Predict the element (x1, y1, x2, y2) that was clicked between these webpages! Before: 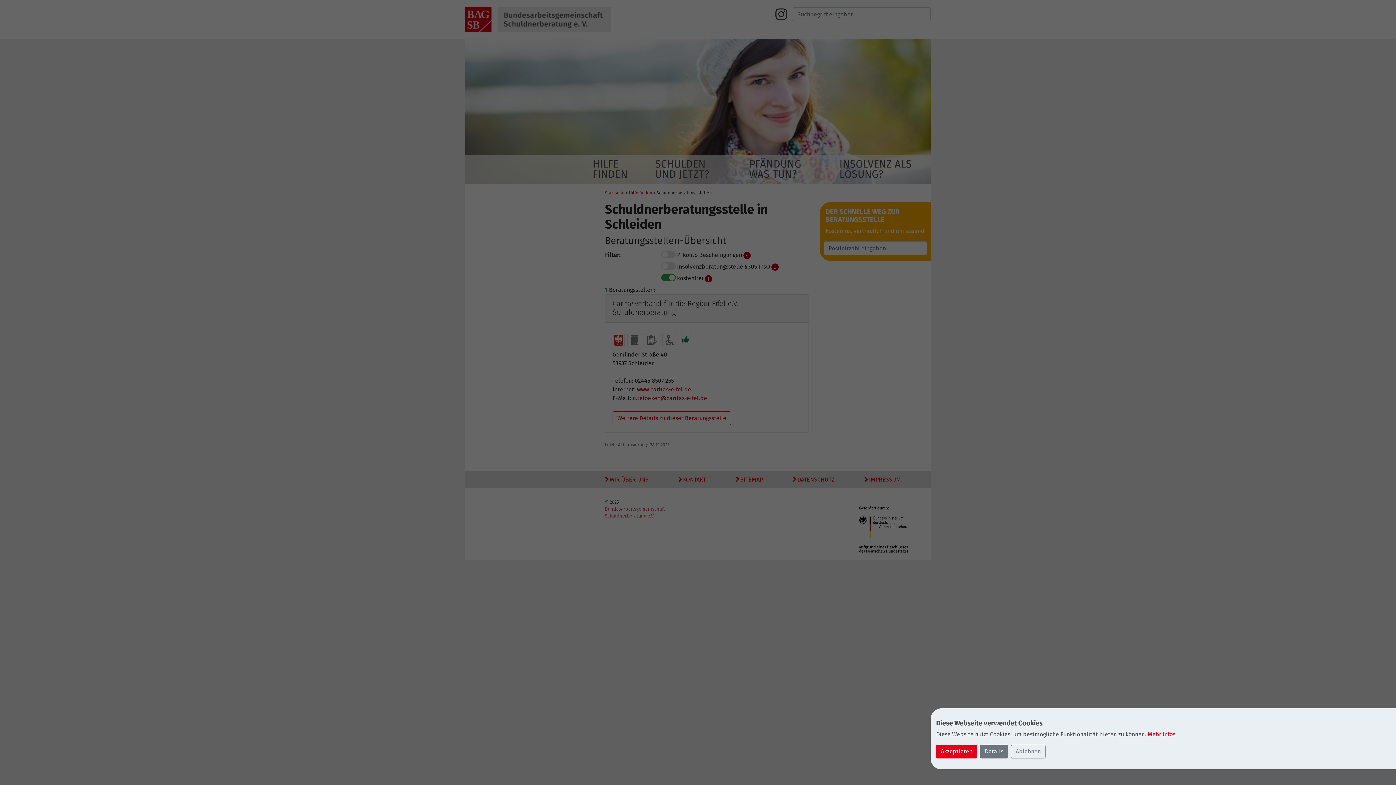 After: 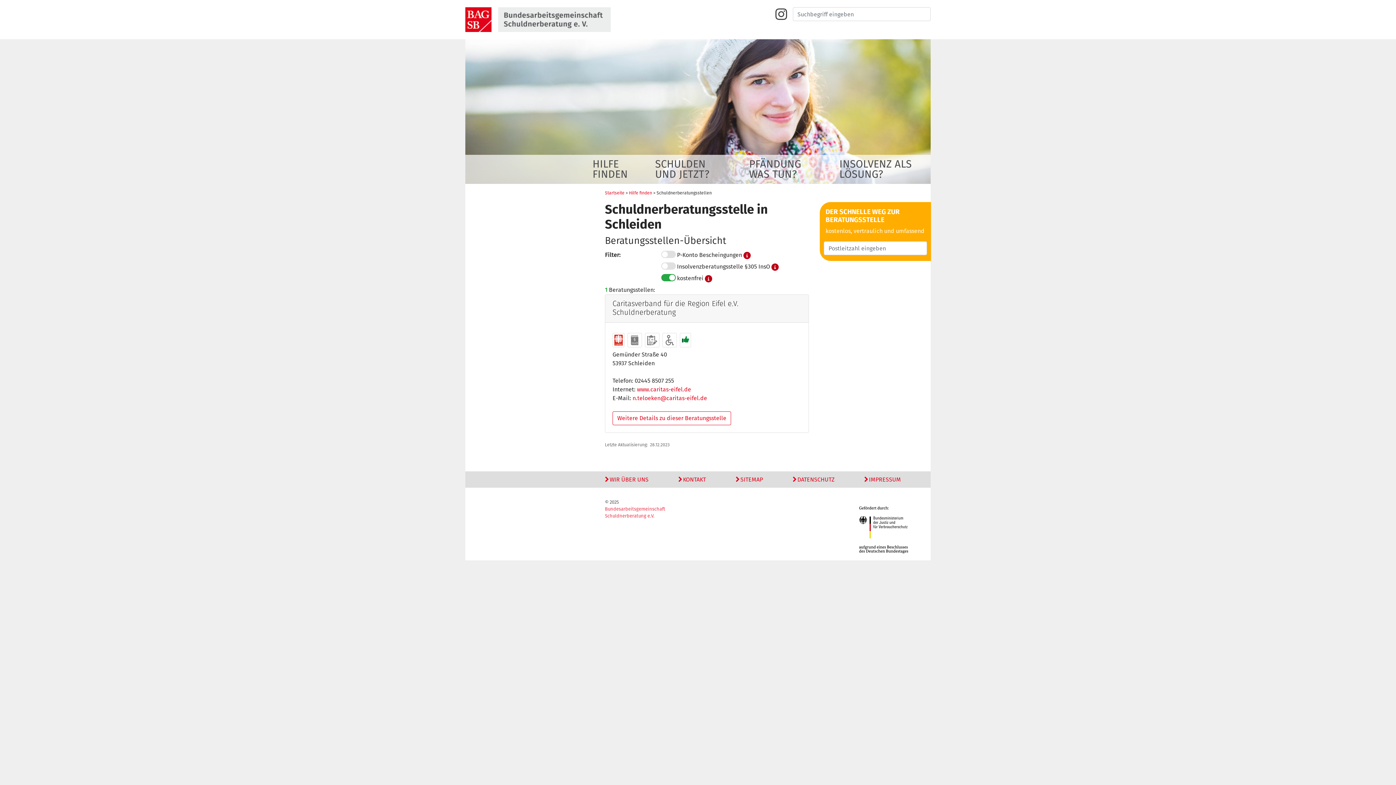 Action: label: Akzeptieren bbox: (936, 745, 977, 758)